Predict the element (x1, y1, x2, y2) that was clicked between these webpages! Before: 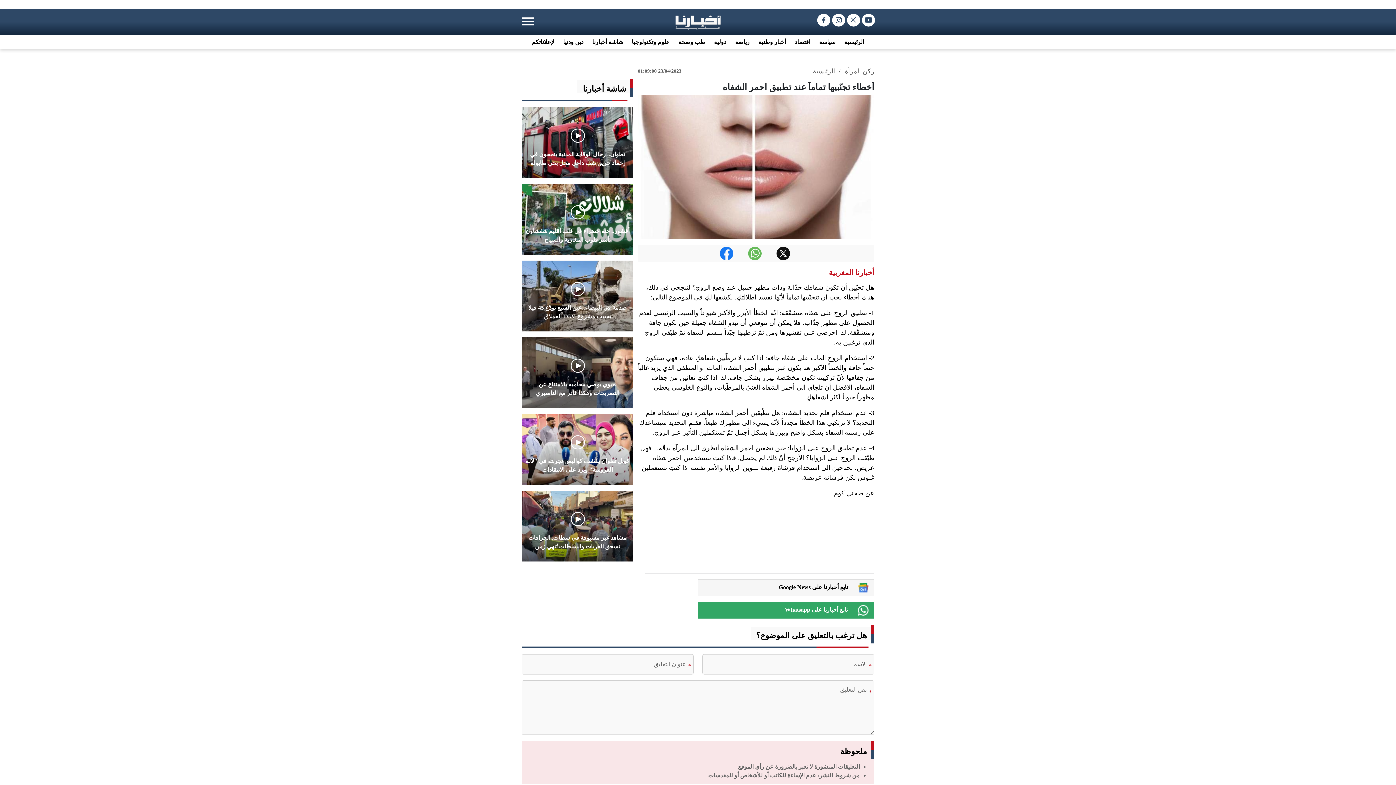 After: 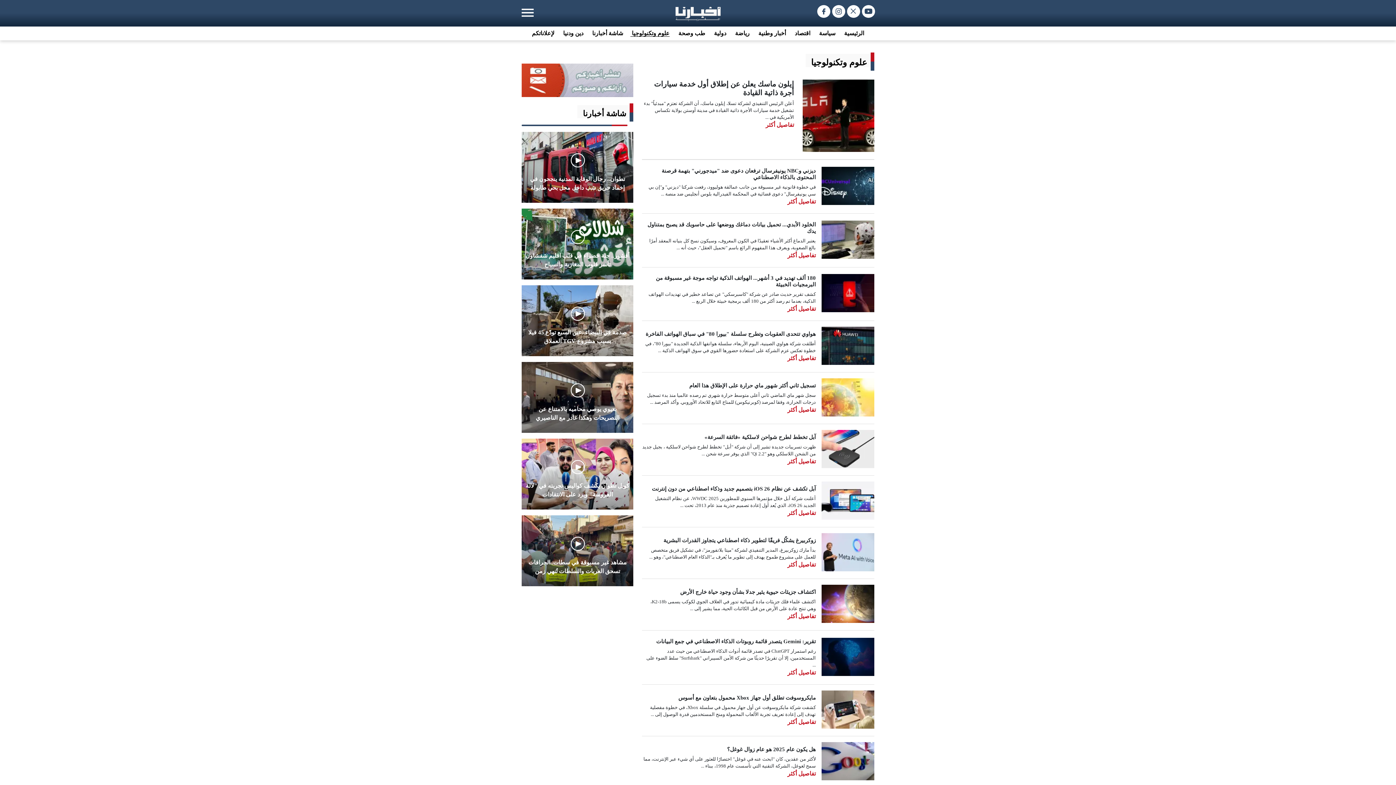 Action: bbox: (630, 38, 669, 45) label: علوم وتكنولوجيا 